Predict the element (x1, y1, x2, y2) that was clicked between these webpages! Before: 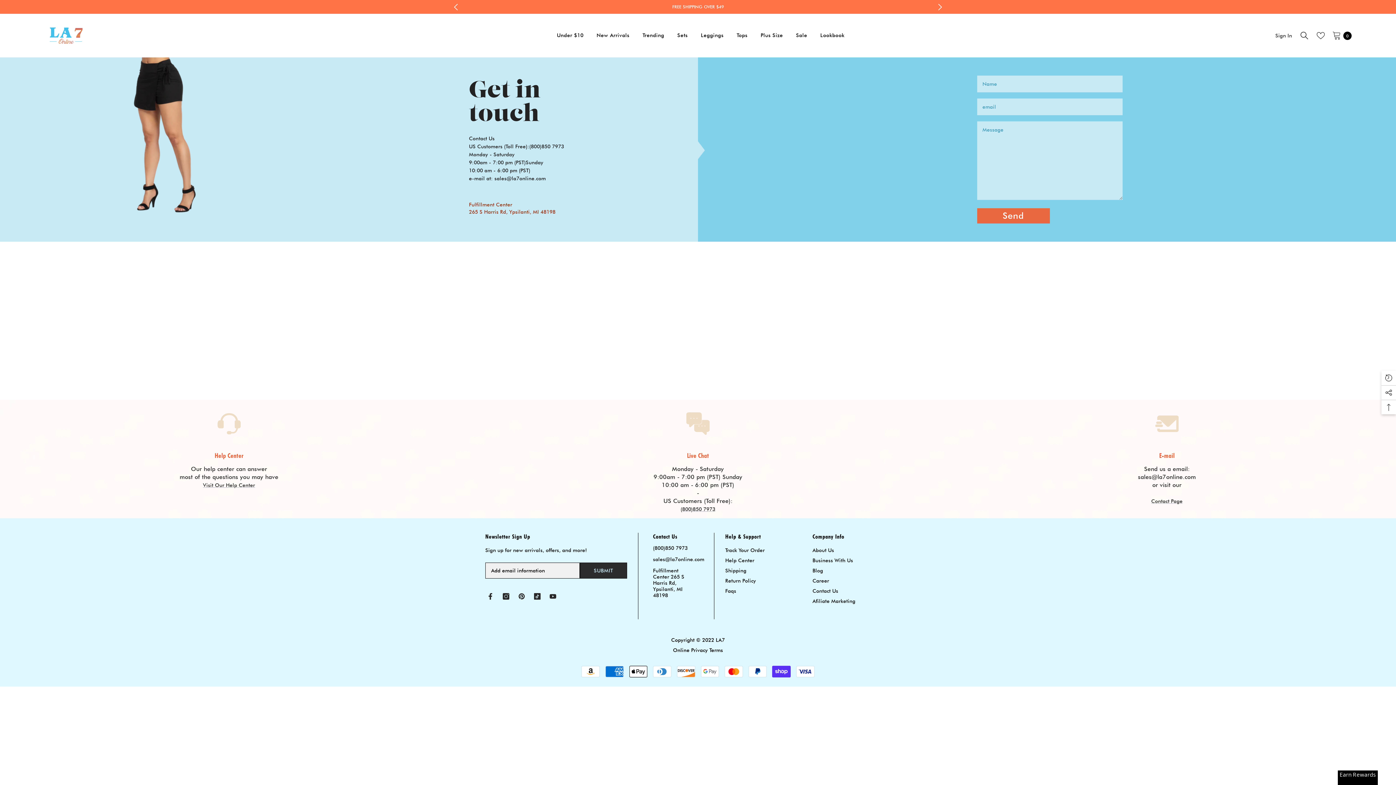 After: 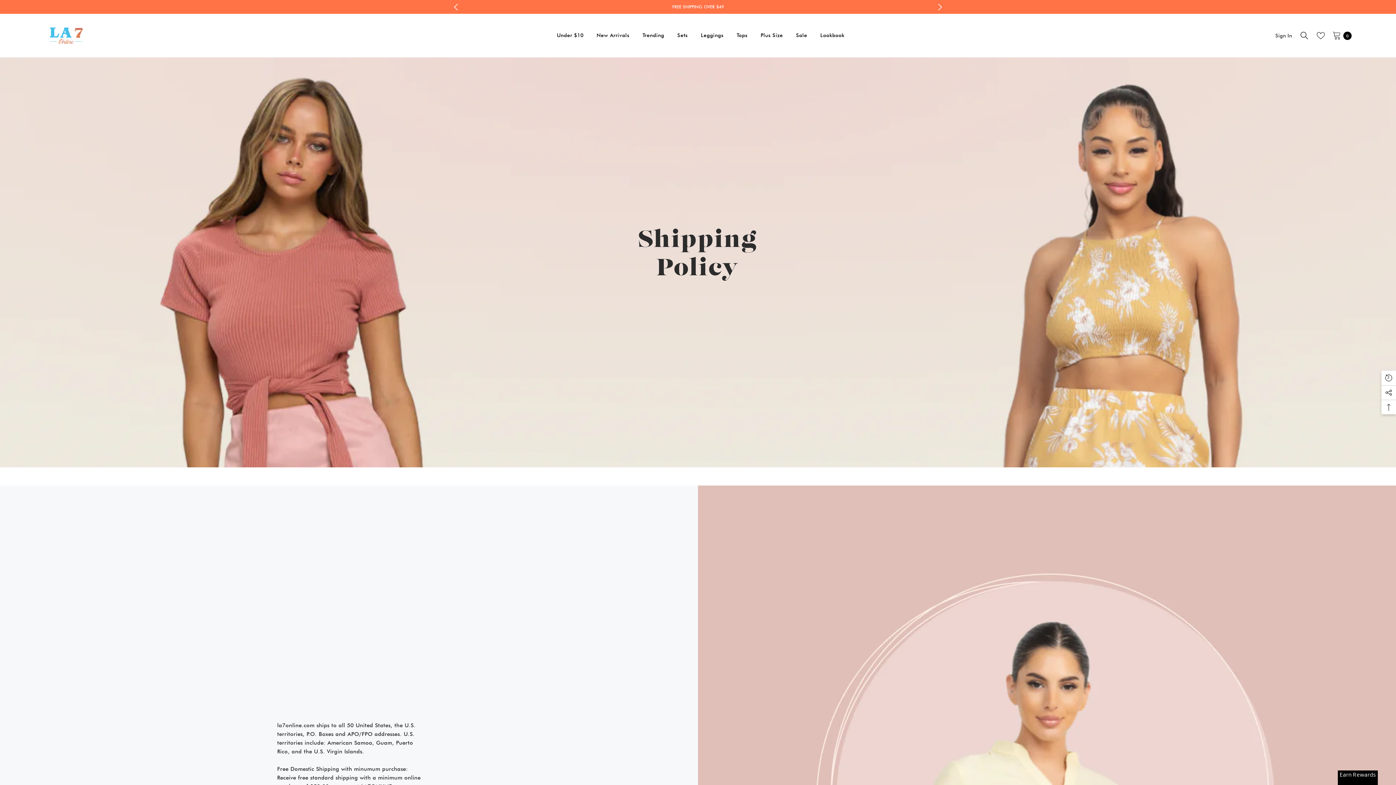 Action: label: Shipping bbox: (725, 565, 746, 576)